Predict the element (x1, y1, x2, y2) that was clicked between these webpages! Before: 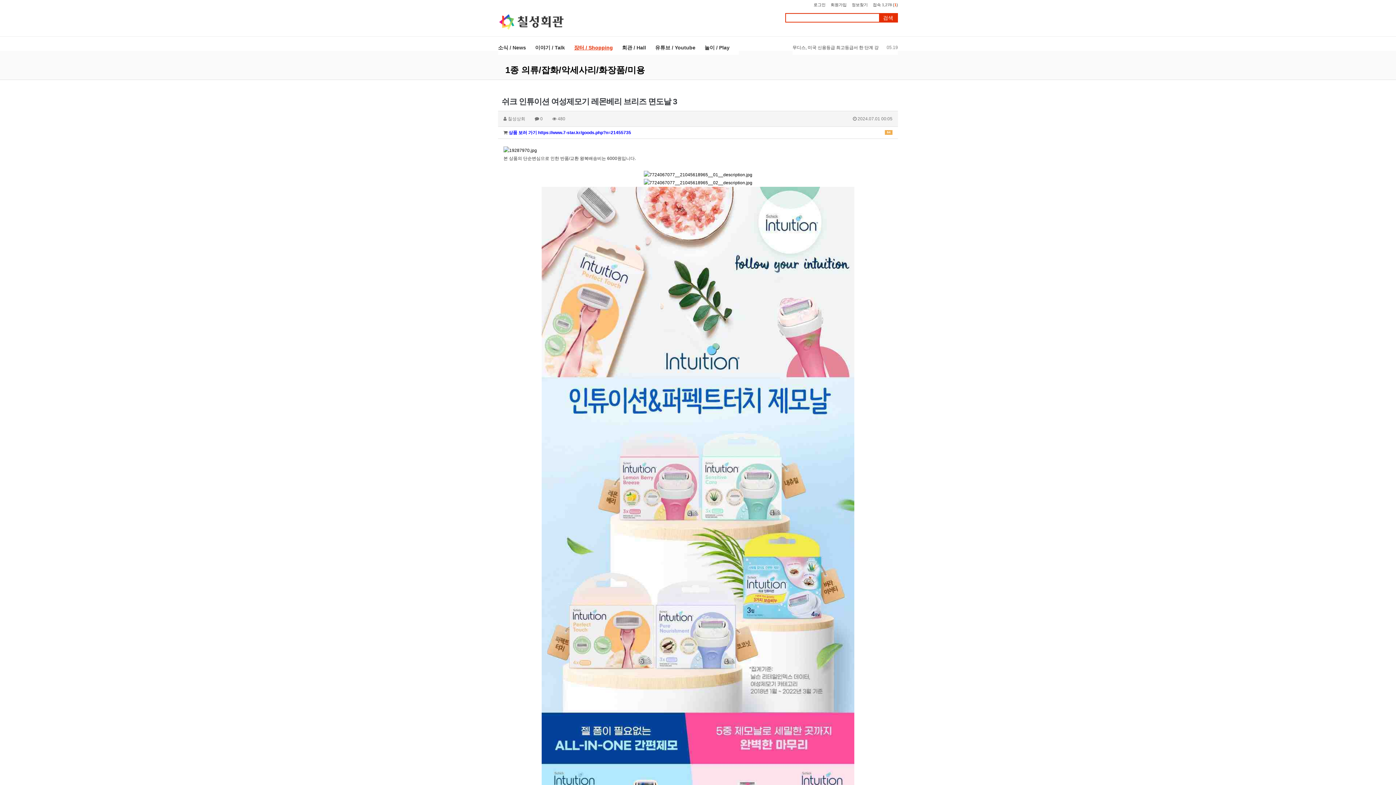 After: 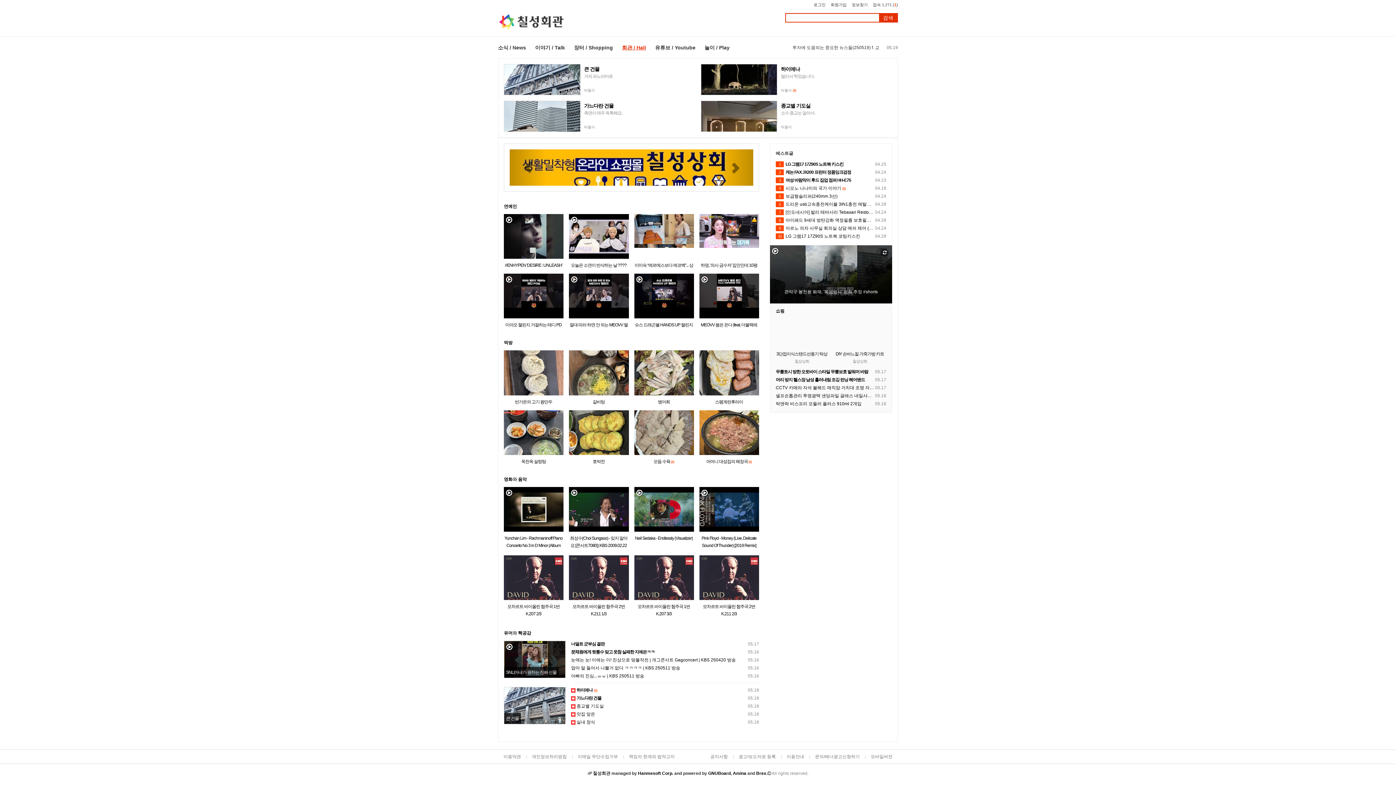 Action: bbox: (622, 36, 655, 54) label: 회관 / Hall